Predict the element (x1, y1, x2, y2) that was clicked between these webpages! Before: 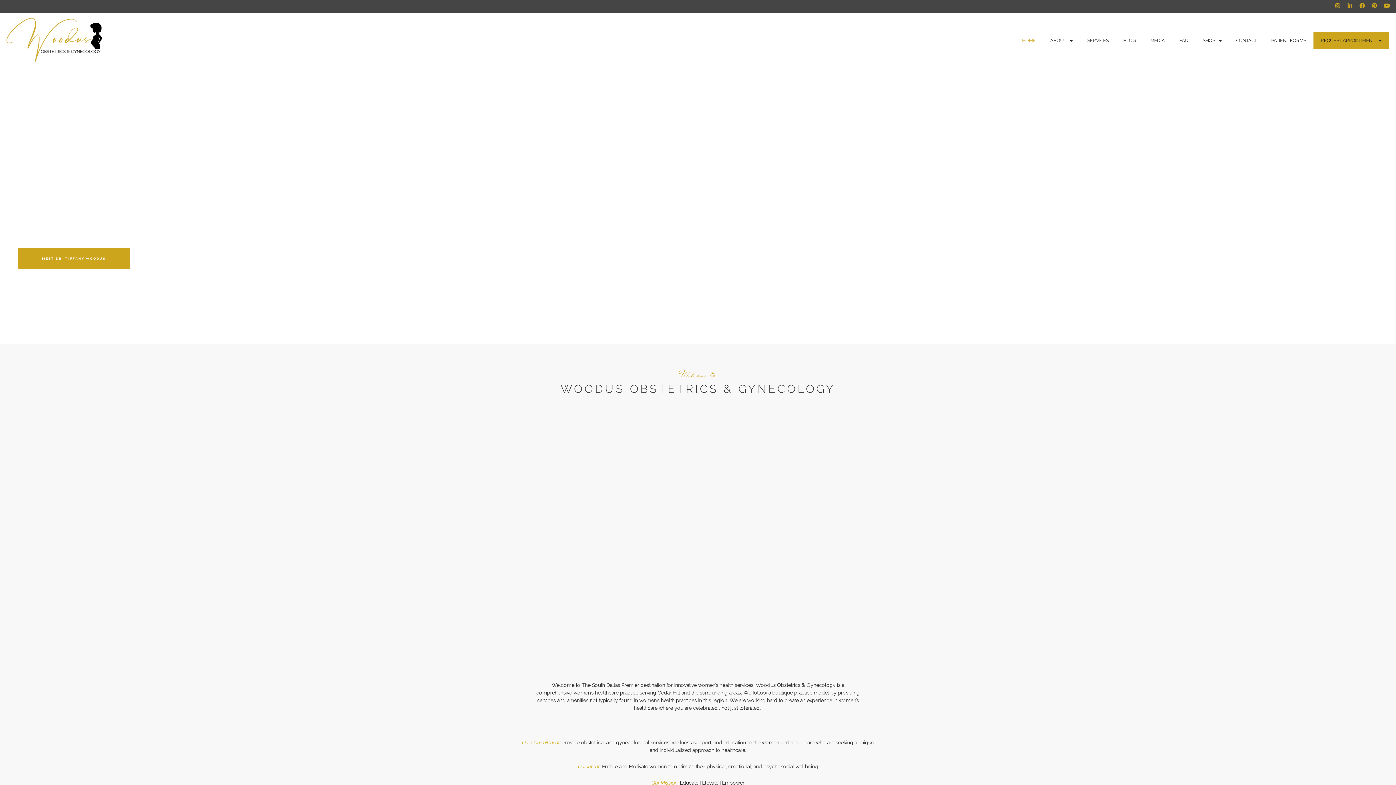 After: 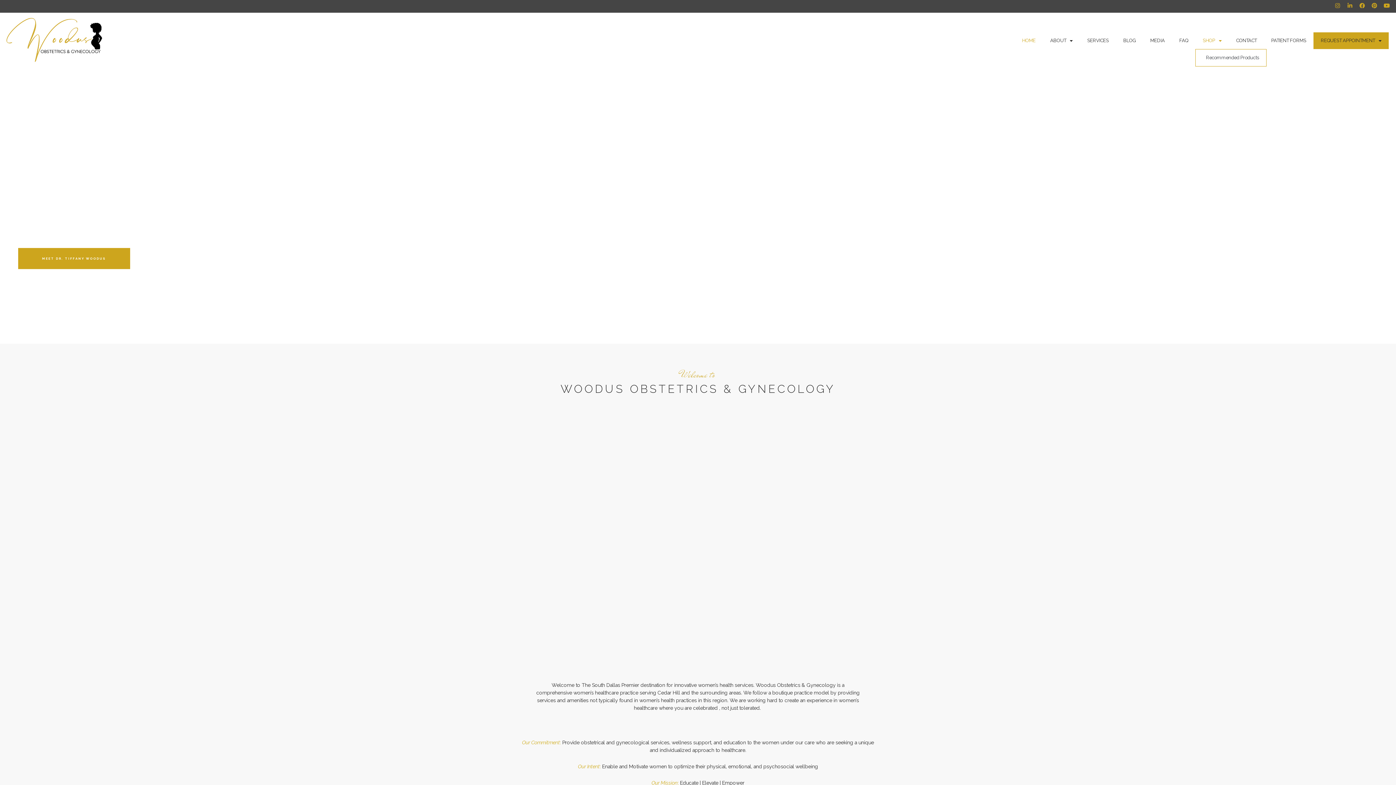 Action: label: SHOP bbox: (1195, 32, 1229, 49)